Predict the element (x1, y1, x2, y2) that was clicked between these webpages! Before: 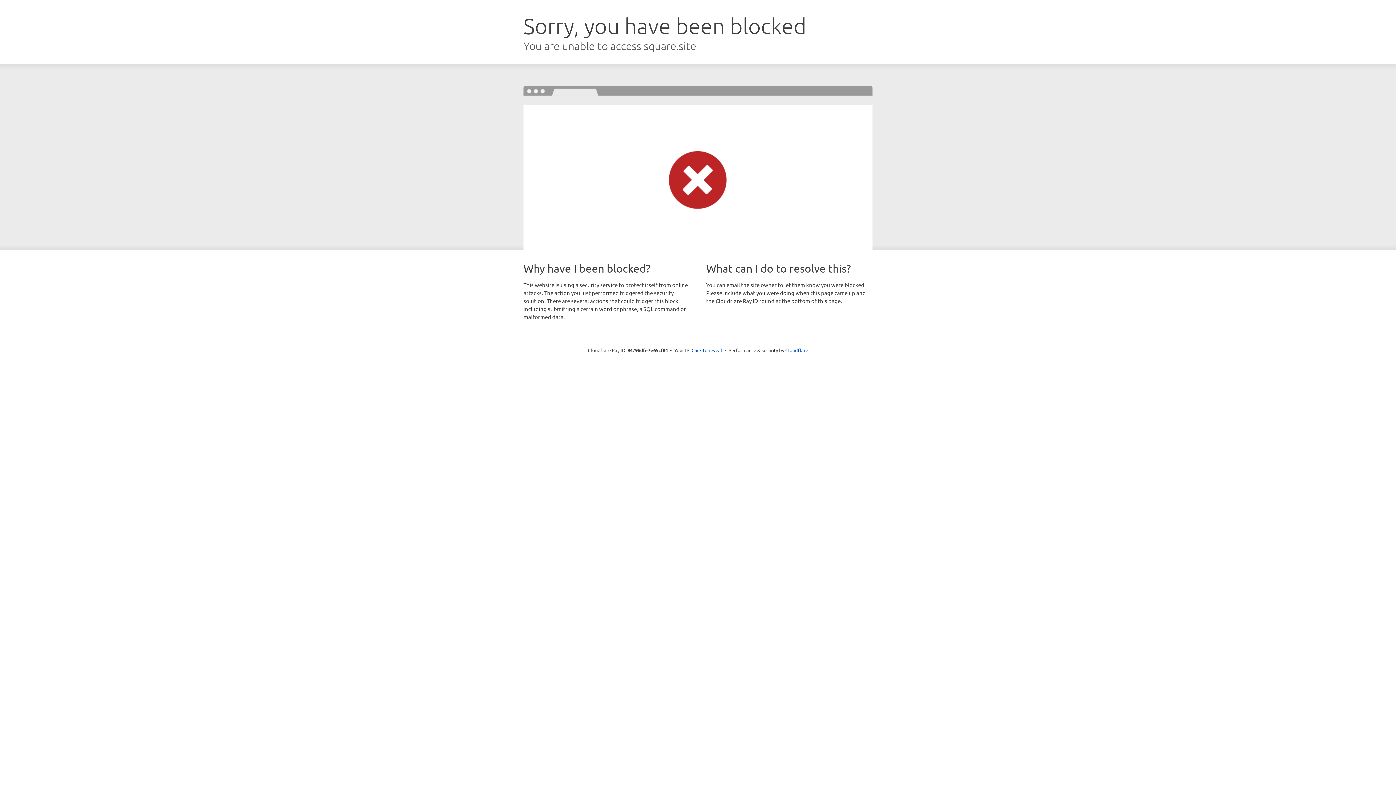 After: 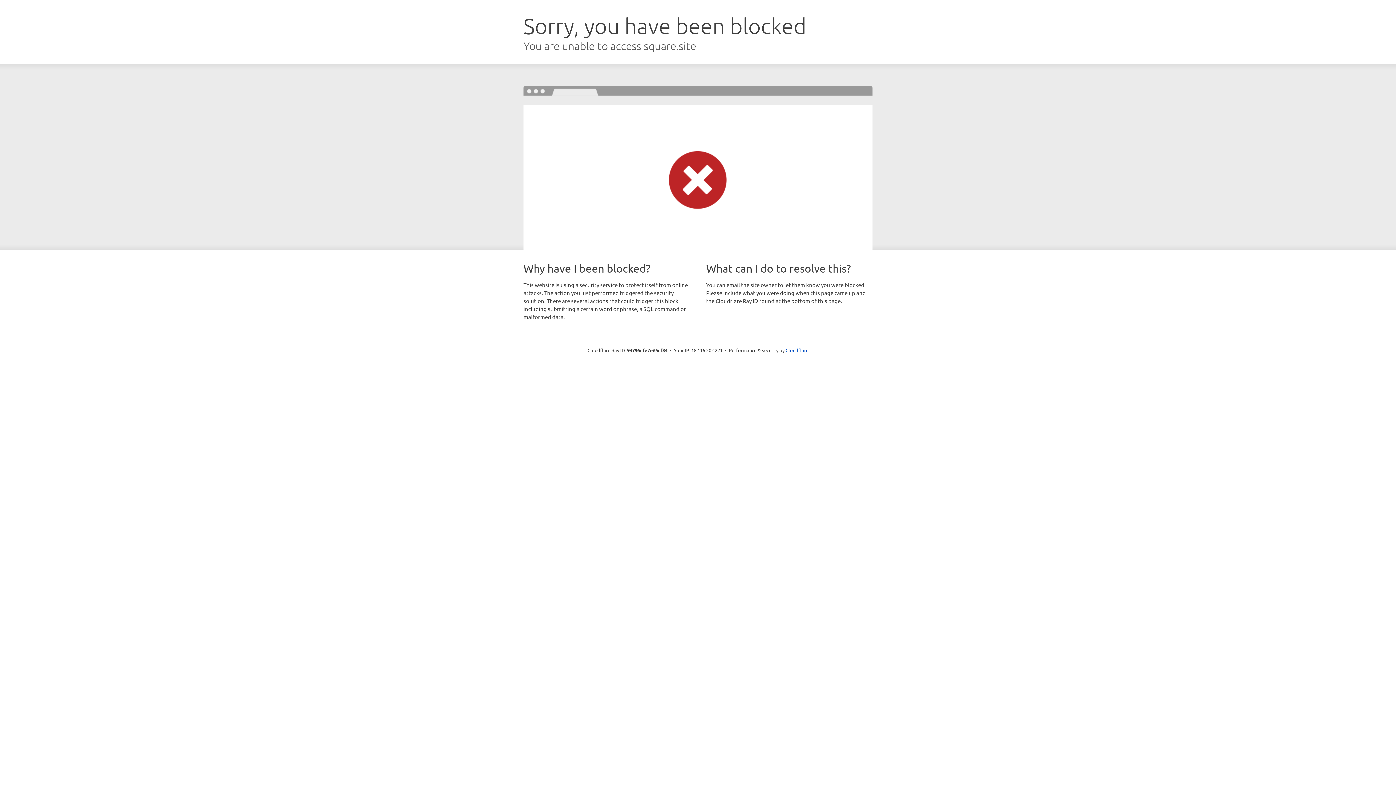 Action: bbox: (691, 346, 722, 353) label: Click to reveal